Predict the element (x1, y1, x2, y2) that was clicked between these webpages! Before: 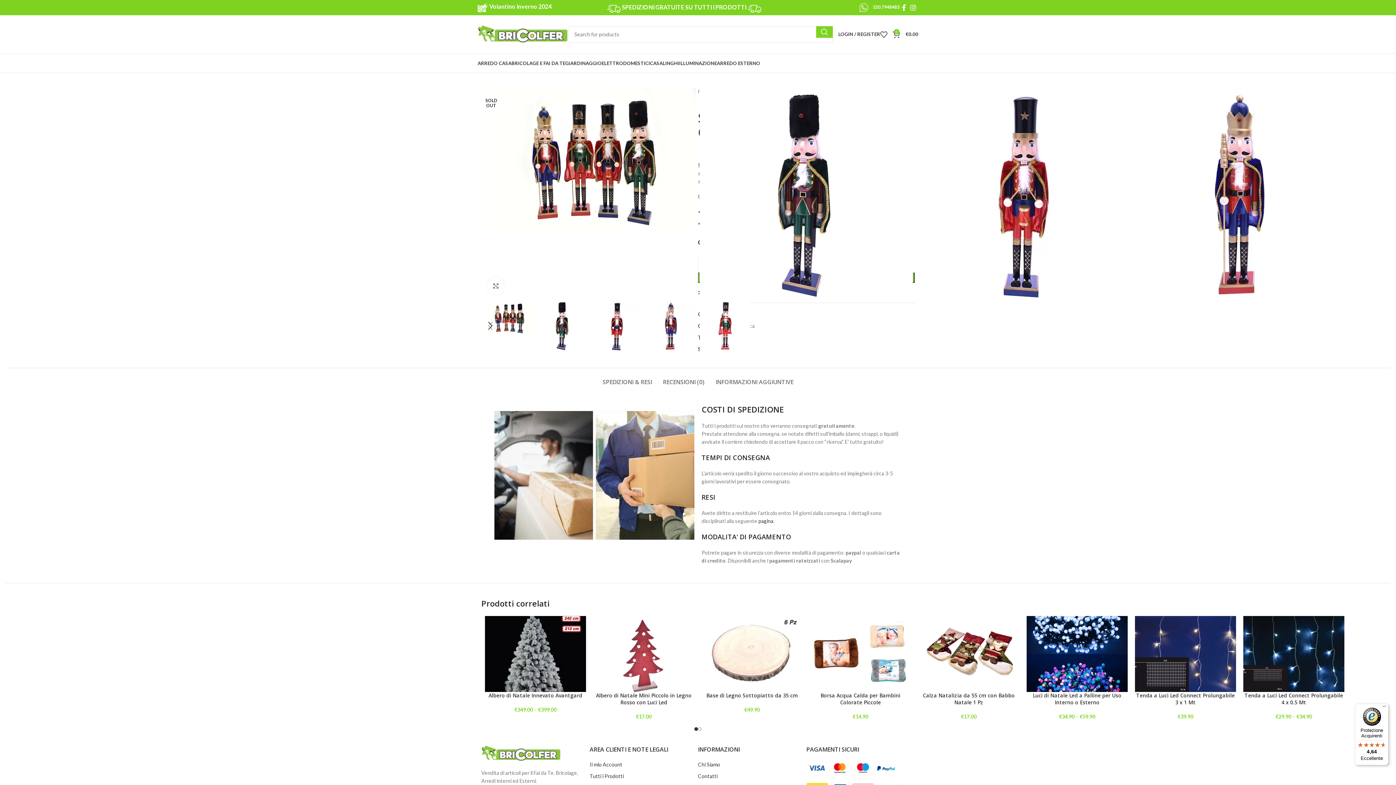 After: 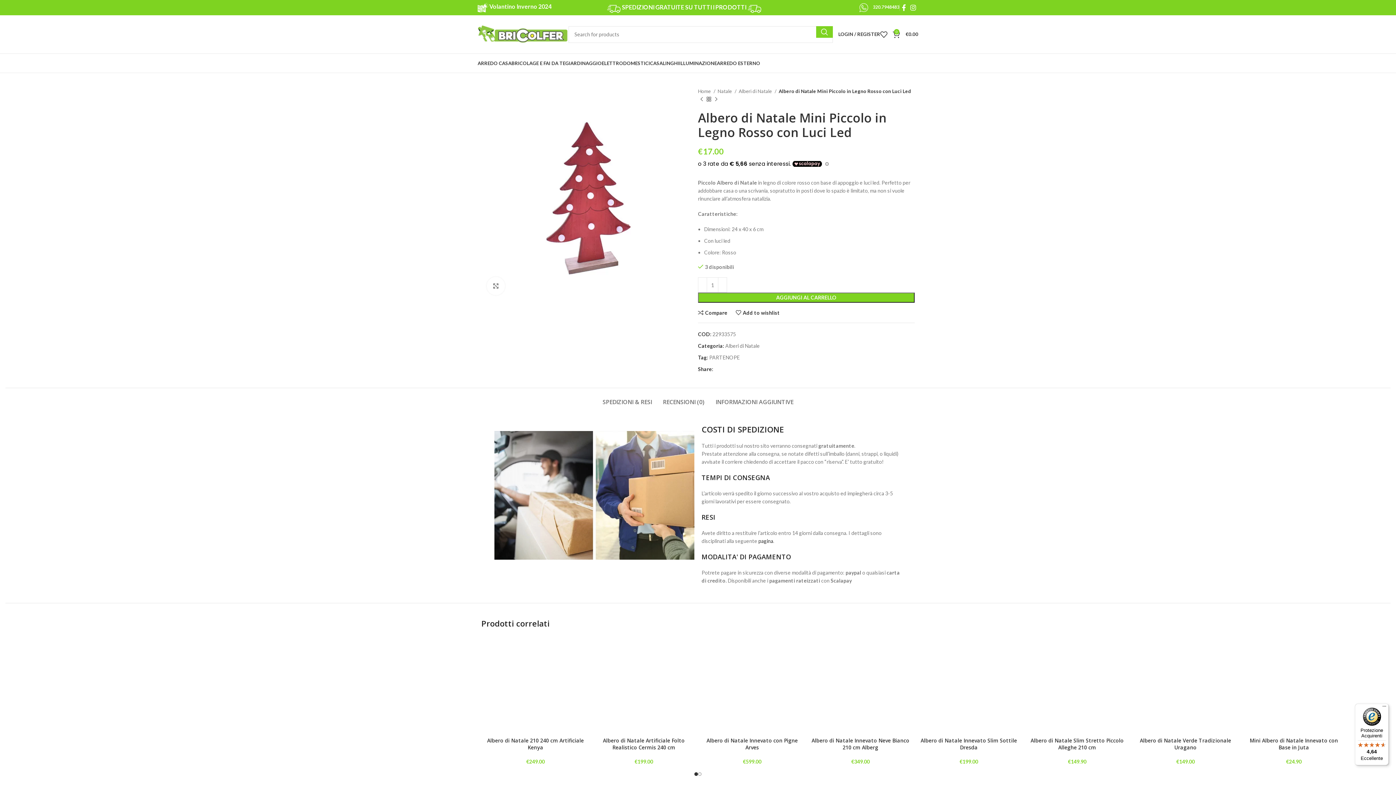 Action: bbox: (593, 616, 694, 692)